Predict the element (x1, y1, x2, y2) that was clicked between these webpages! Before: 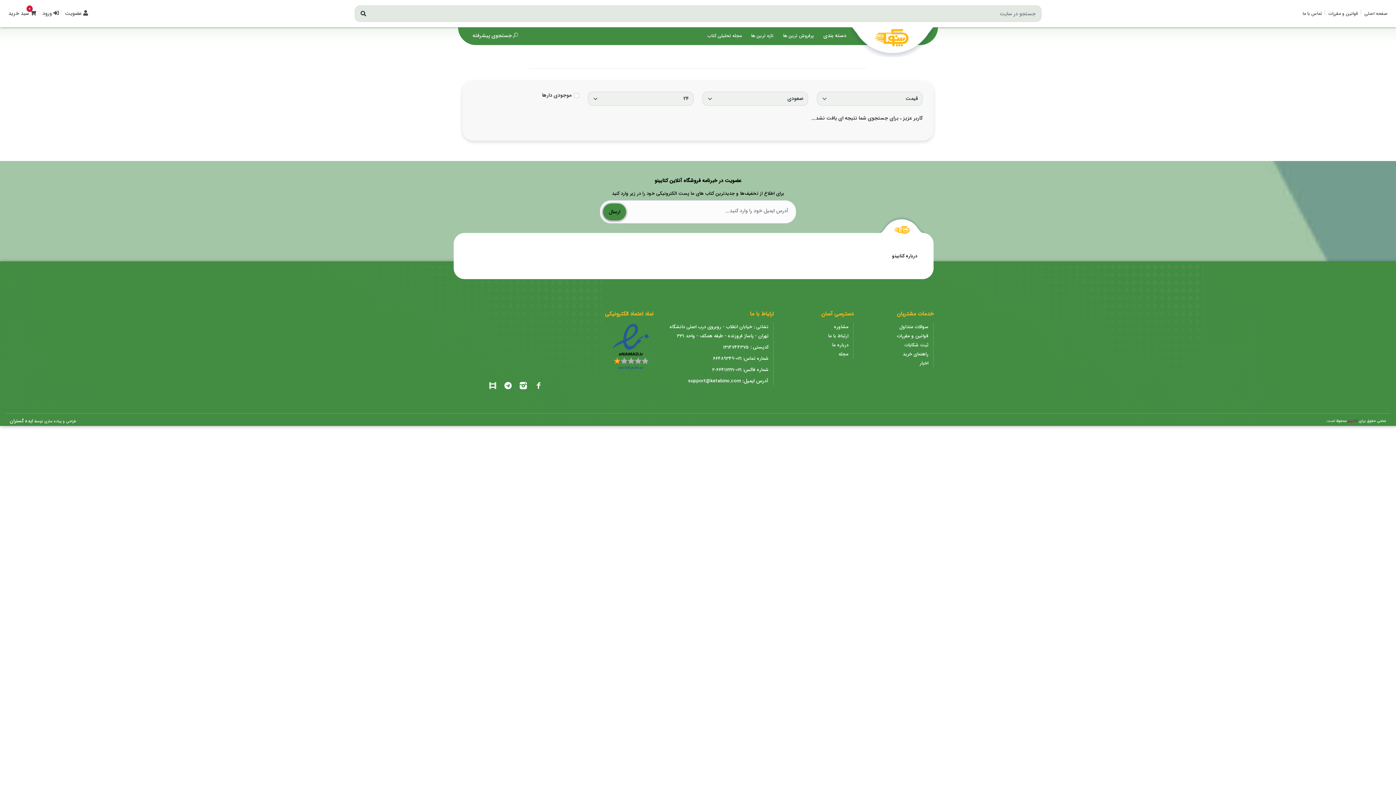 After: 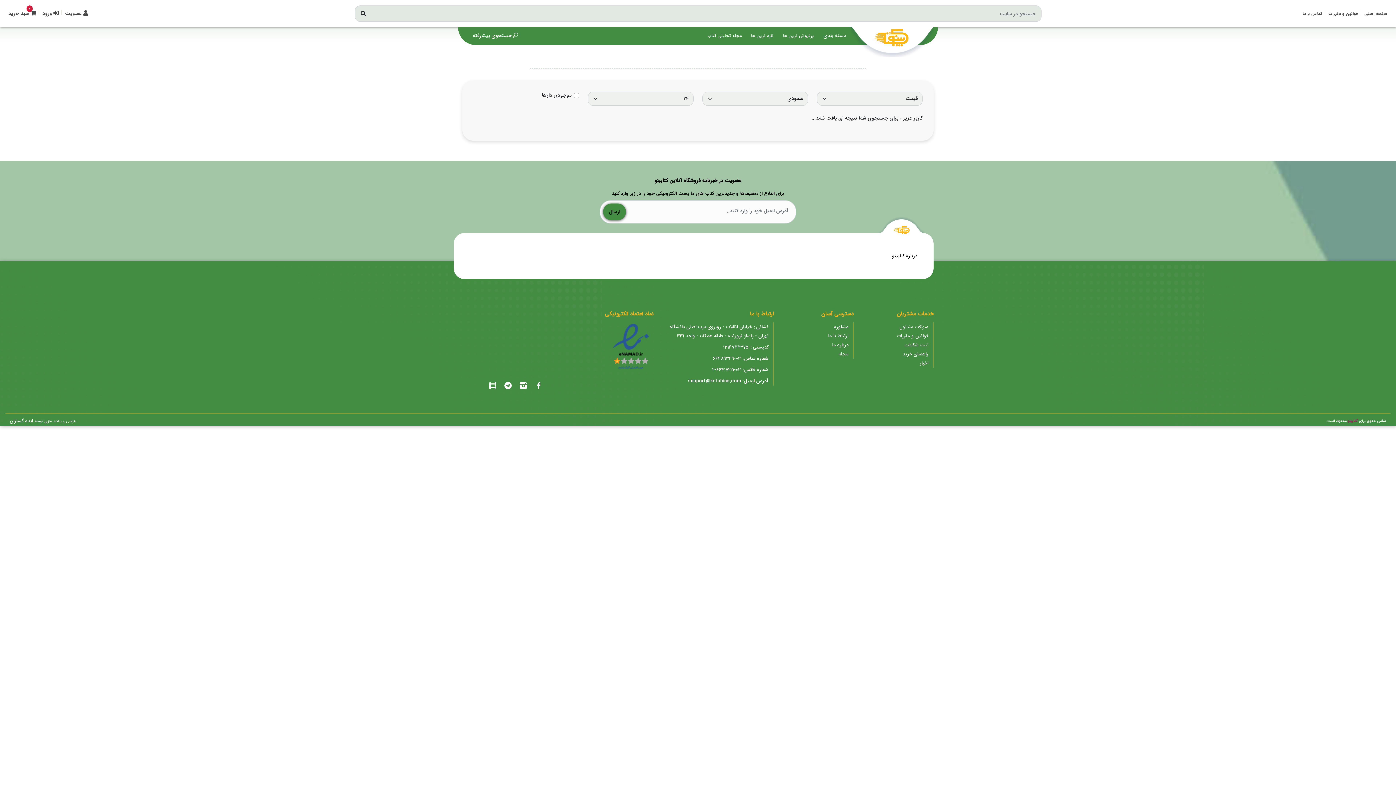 Action: bbox: (707, 32, 741, 39) label: مجله تحلیلی کتاب